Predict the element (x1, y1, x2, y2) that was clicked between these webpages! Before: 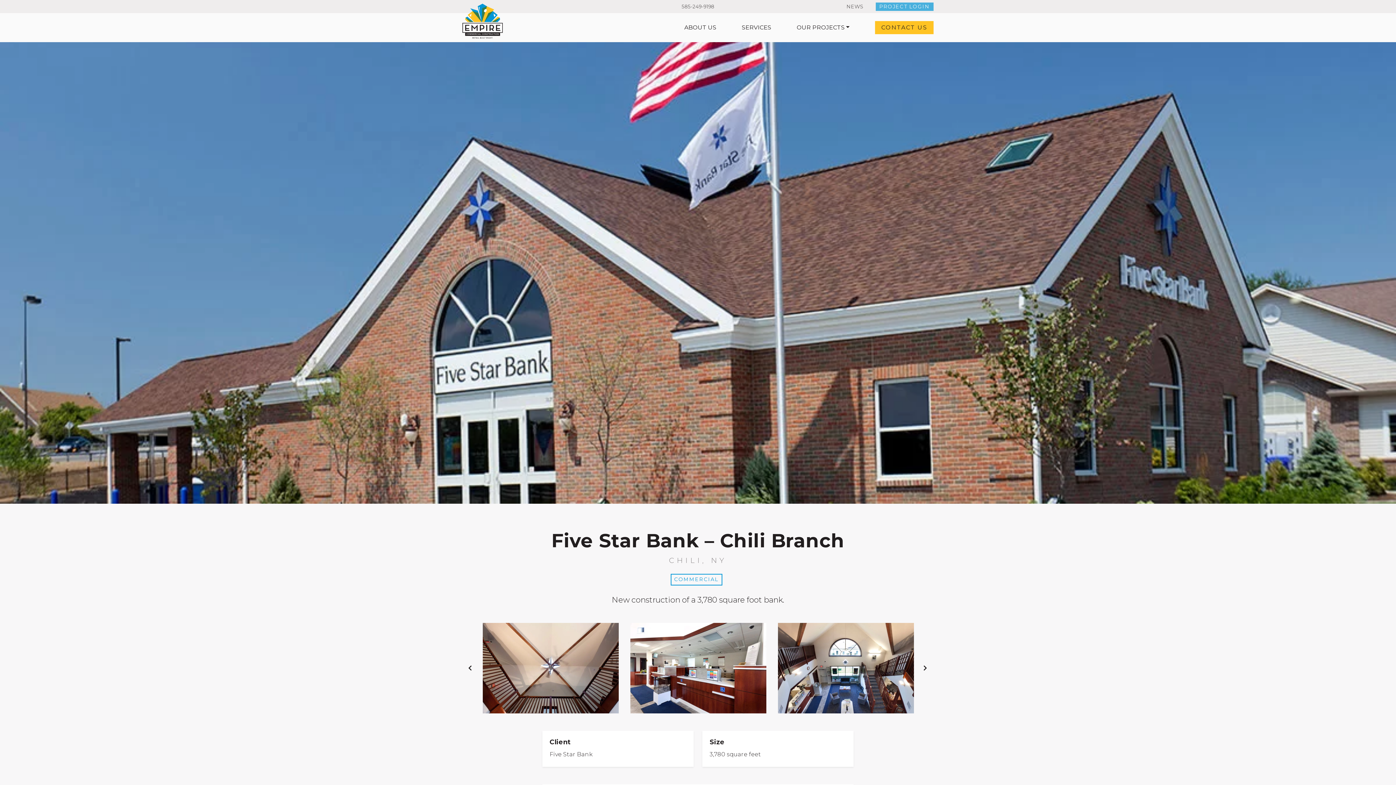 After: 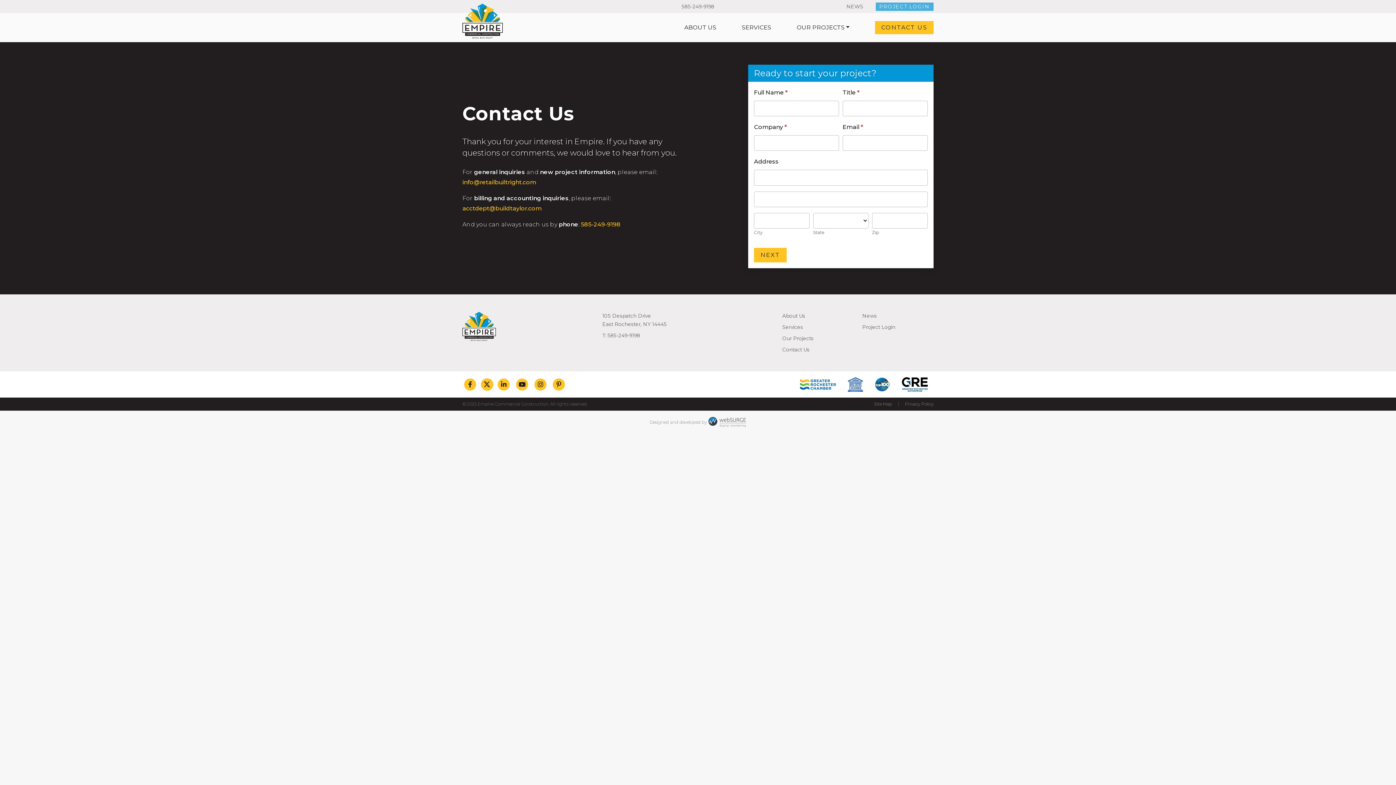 Action: label: CONTACT US bbox: (875, 21, 933, 34)